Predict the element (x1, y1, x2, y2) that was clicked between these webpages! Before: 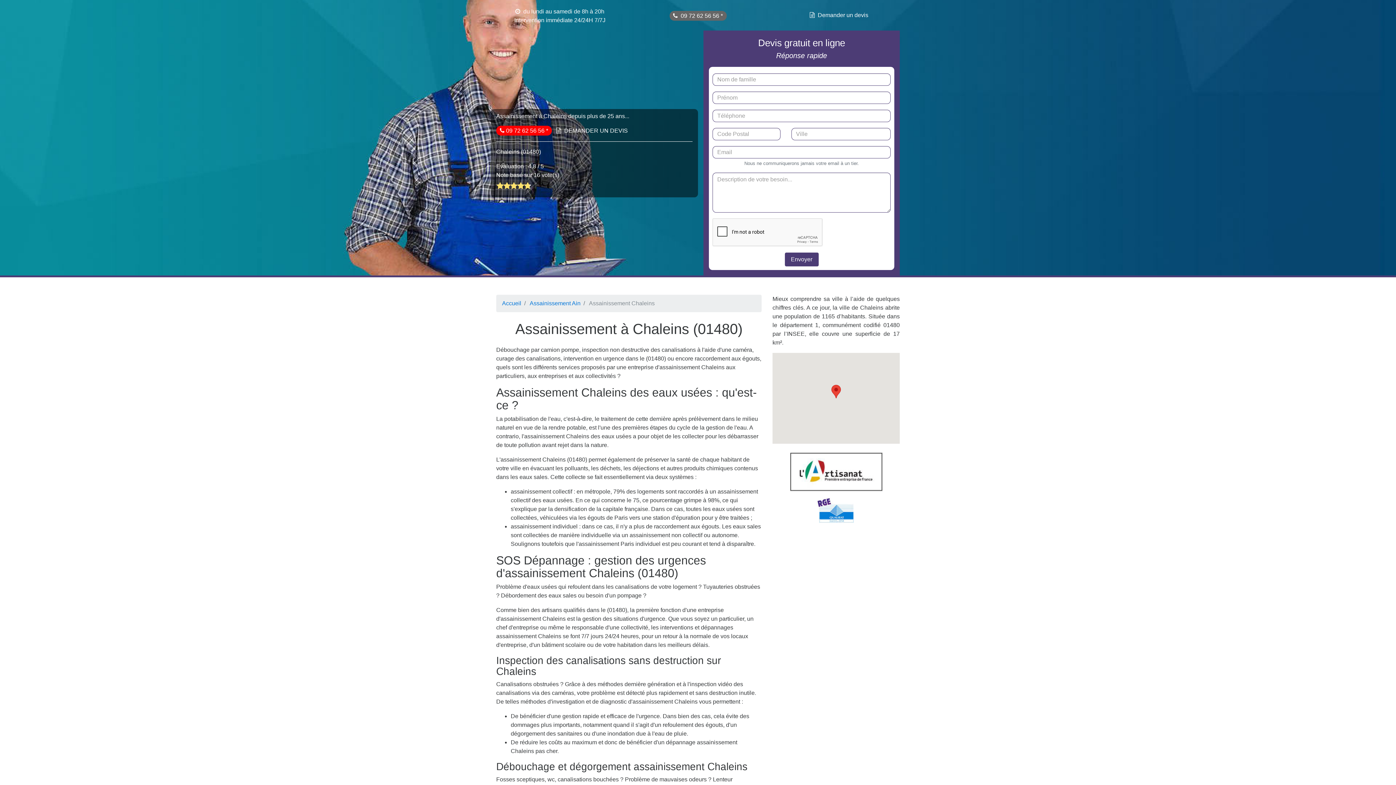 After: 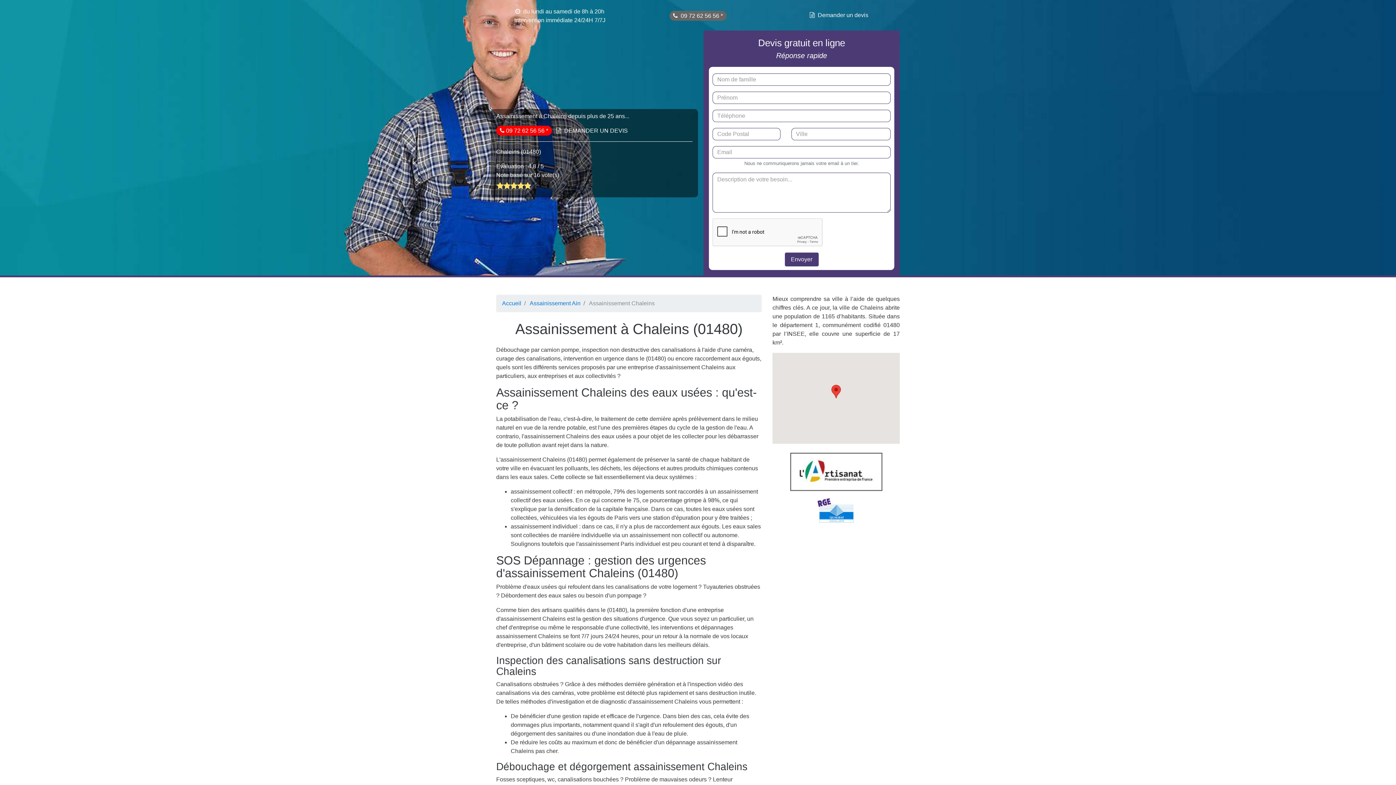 Action: label: Assainissement Chaleins bbox: (589, 300, 654, 306)